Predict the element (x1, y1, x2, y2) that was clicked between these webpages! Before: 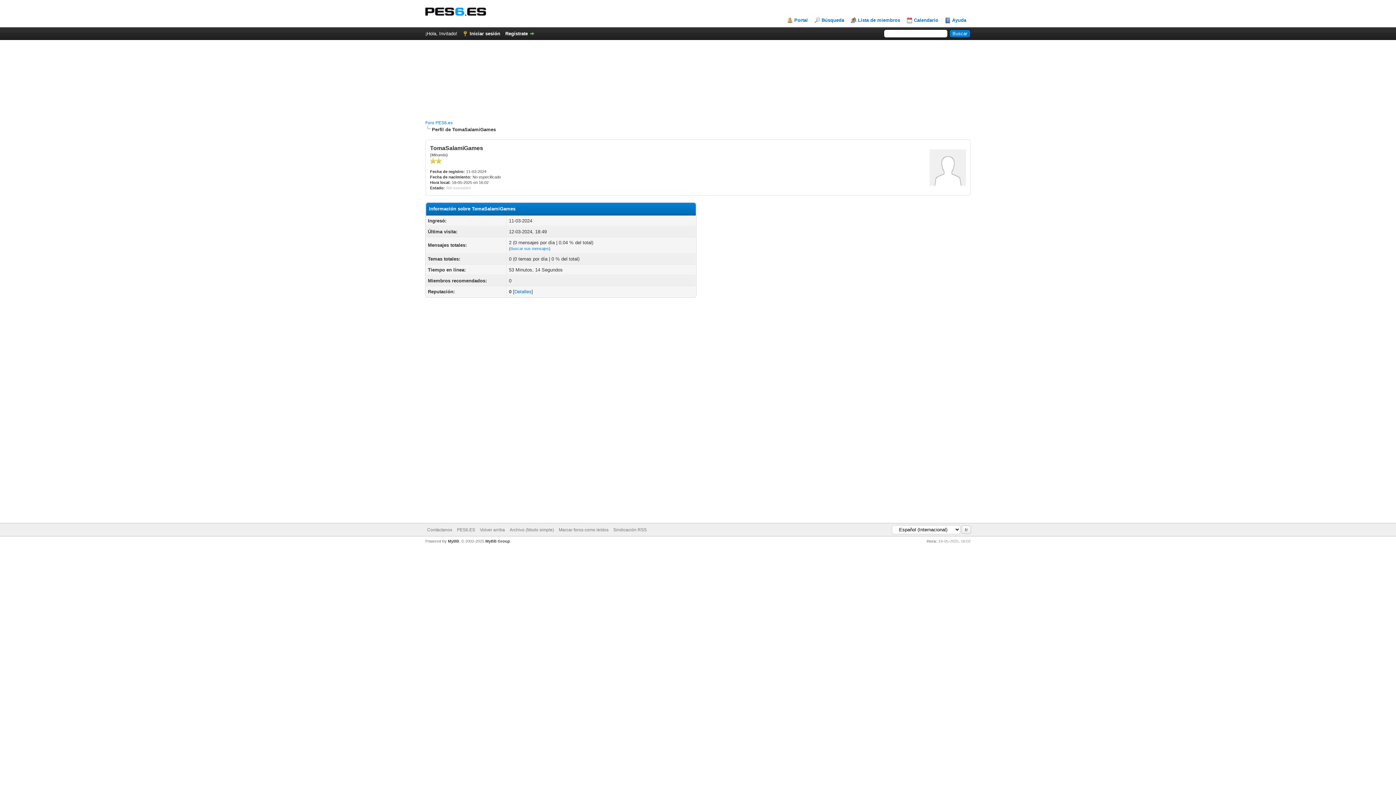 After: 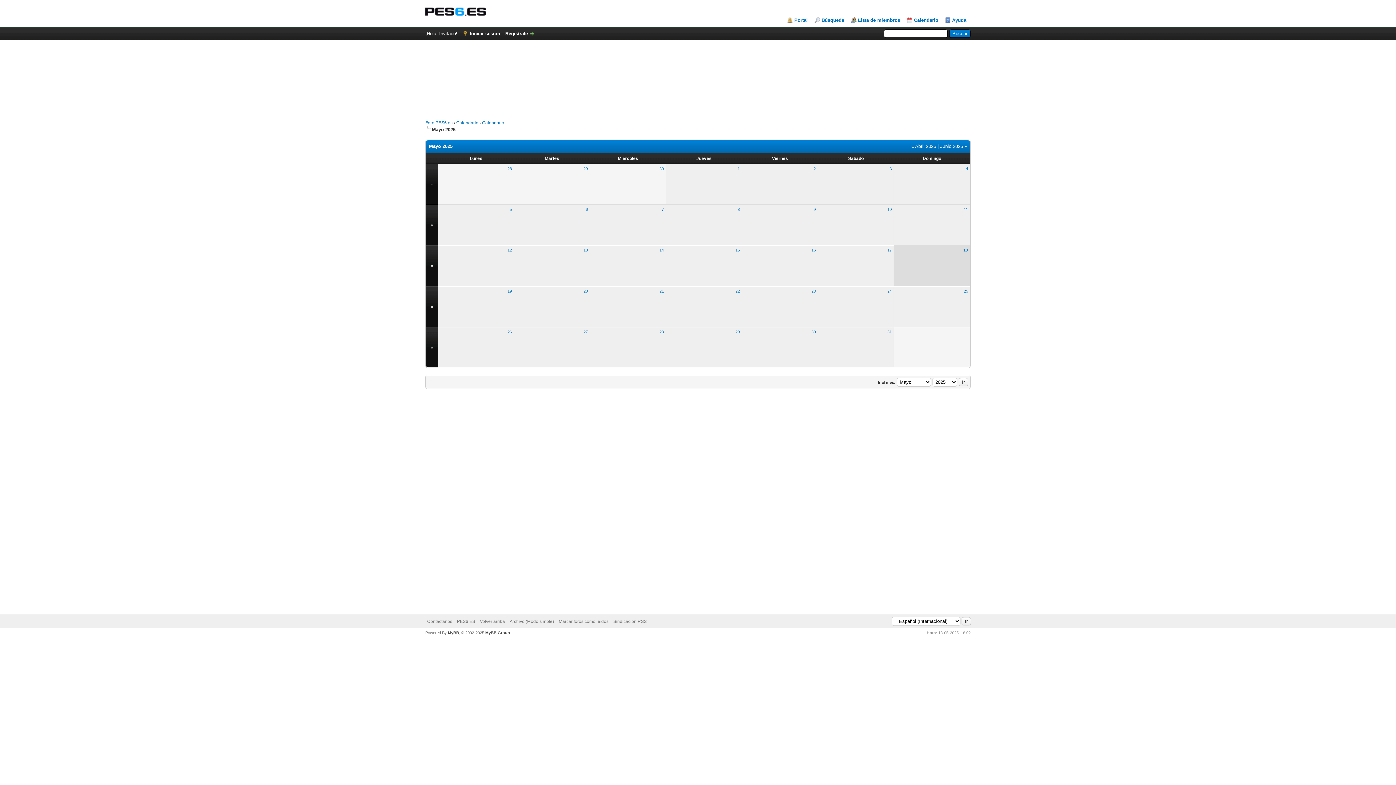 Action: label: Calendario bbox: (906, 17, 938, 23)